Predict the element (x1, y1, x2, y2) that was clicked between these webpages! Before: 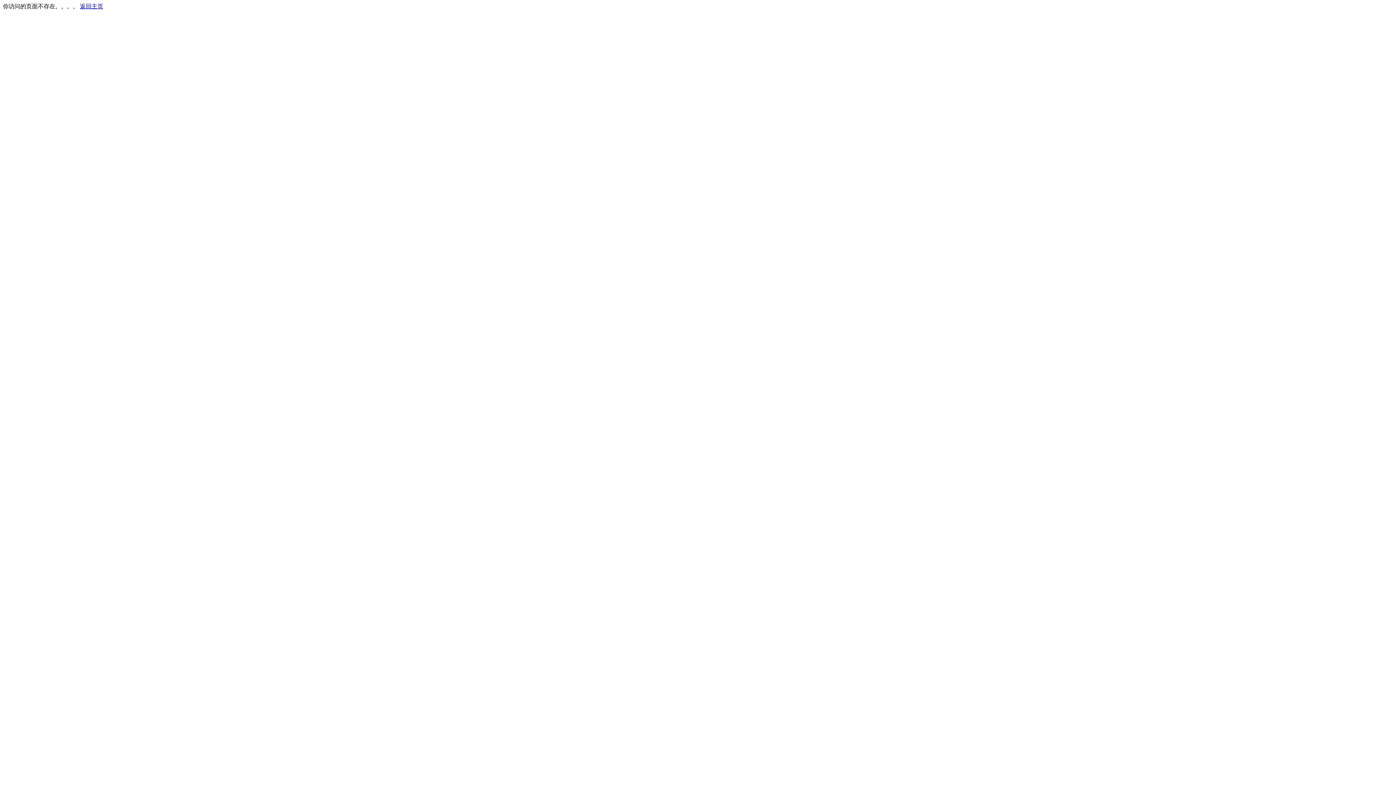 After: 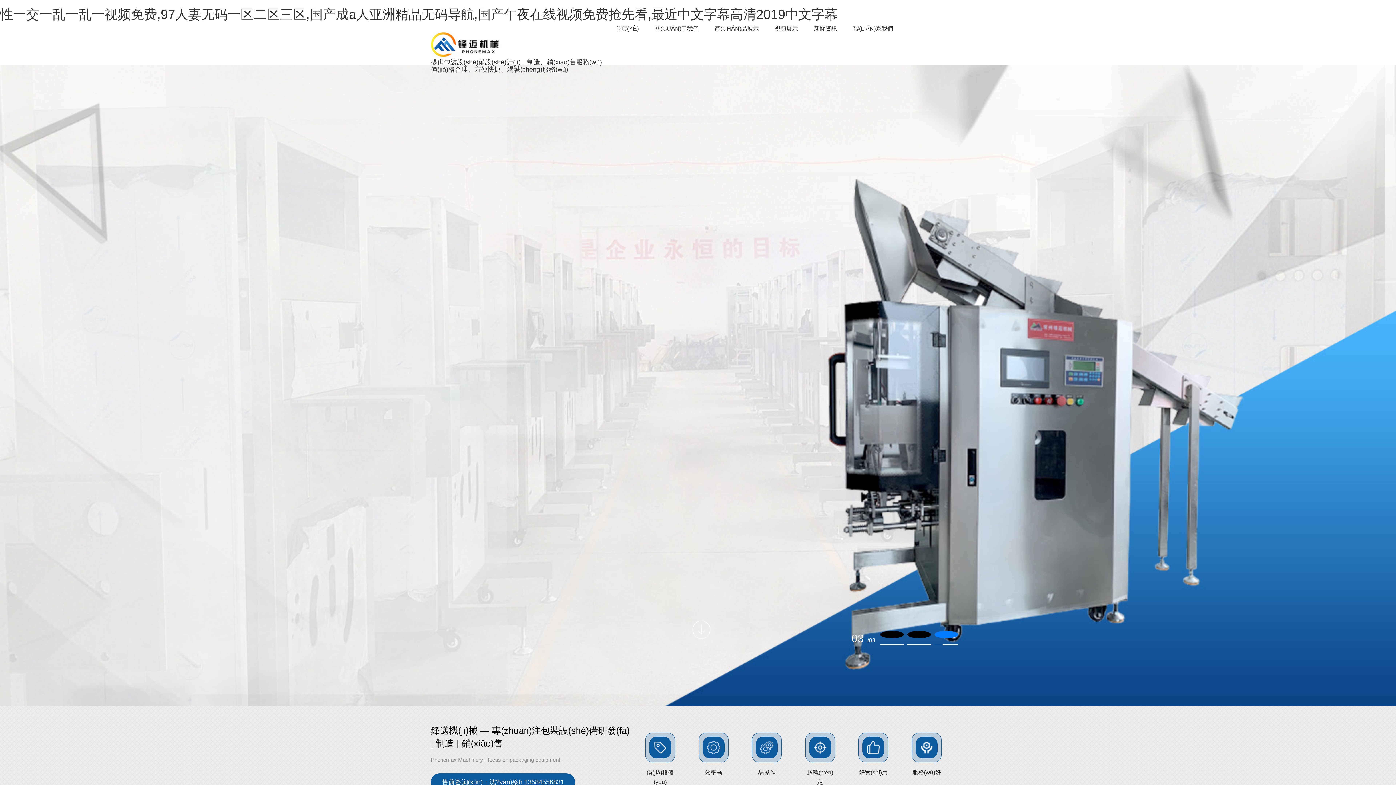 Action: bbox: (80, 3, 103, 9) label: 返回主页